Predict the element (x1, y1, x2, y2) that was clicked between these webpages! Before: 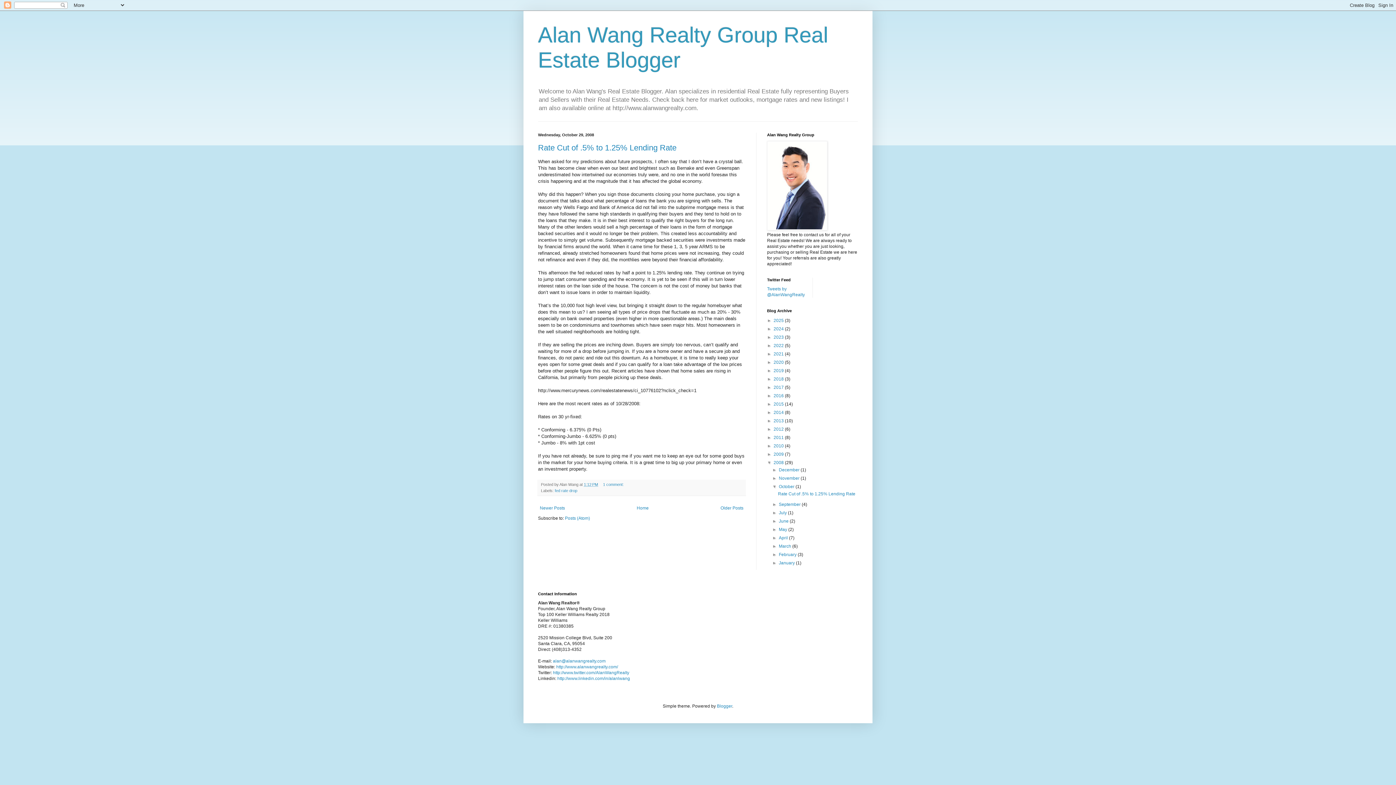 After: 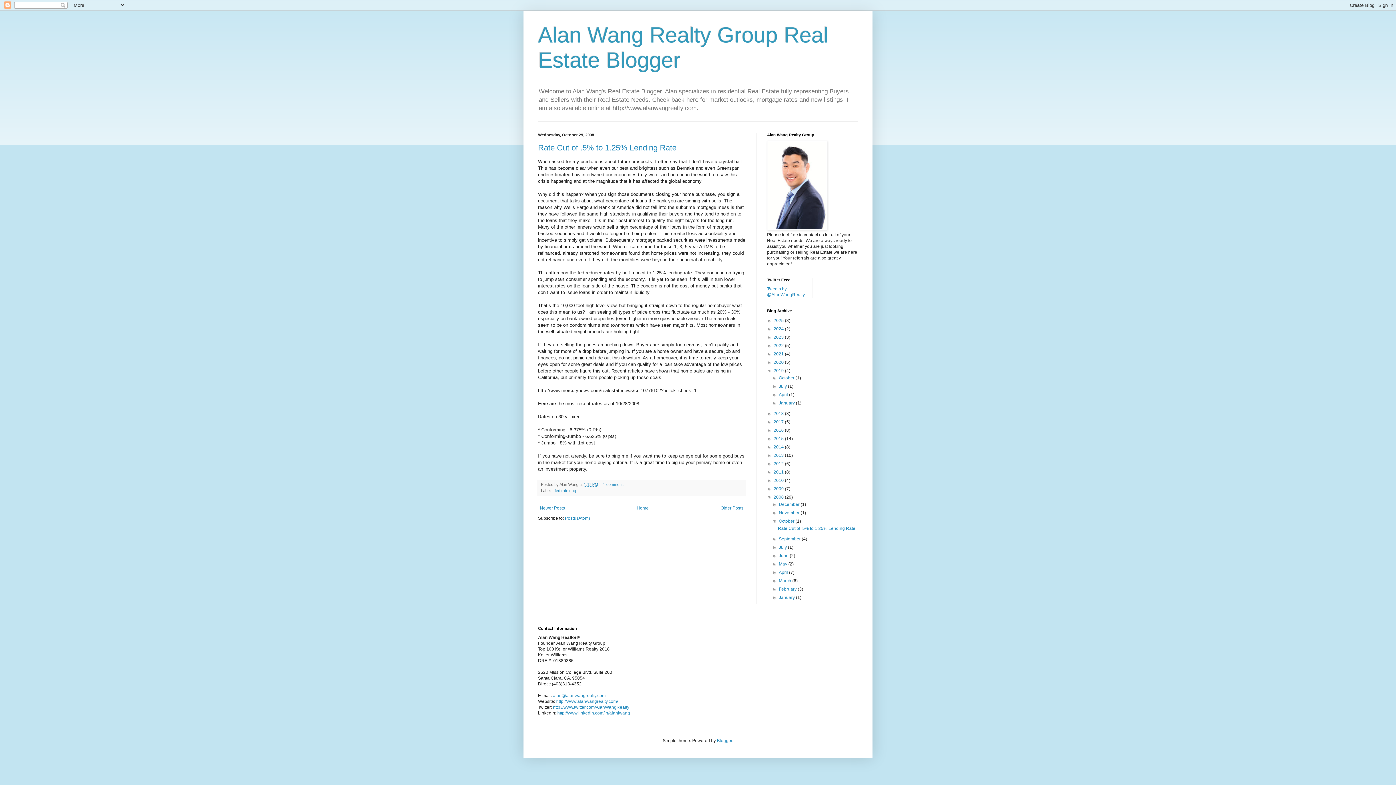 Action: label: ►   bbox: (767, 368, 773, 373)